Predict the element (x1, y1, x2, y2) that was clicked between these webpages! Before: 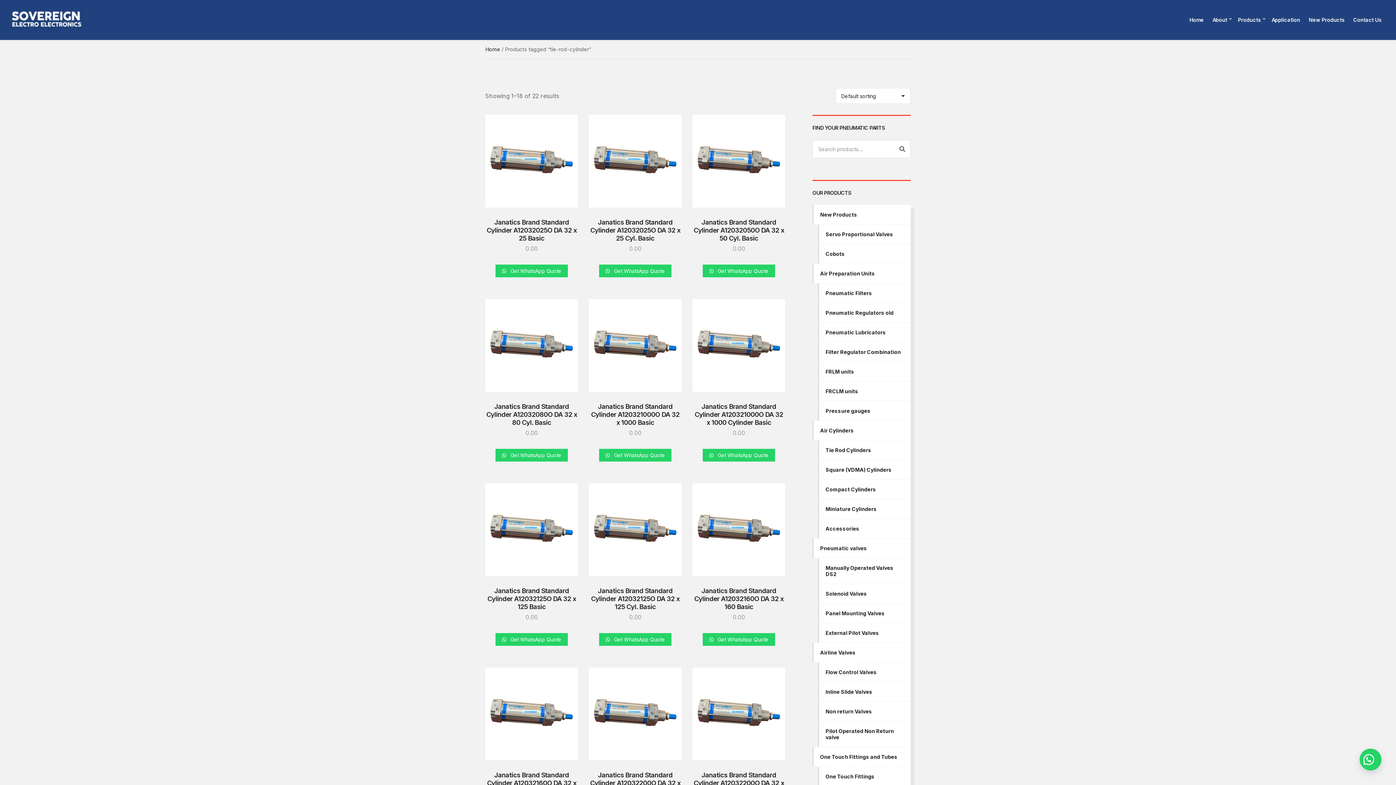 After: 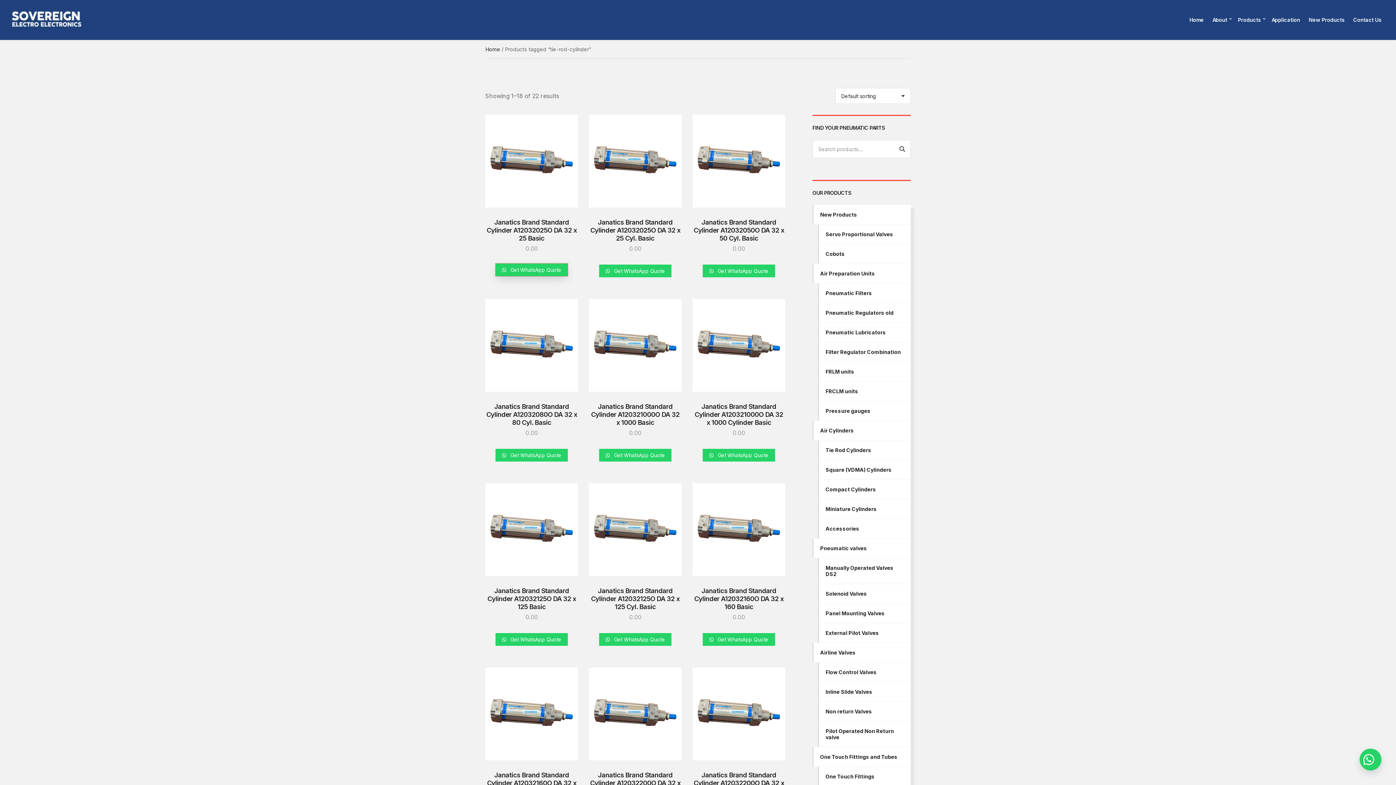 Action: label:  Get WhatsApp Quote bbox: (495, 264, 568, 277)